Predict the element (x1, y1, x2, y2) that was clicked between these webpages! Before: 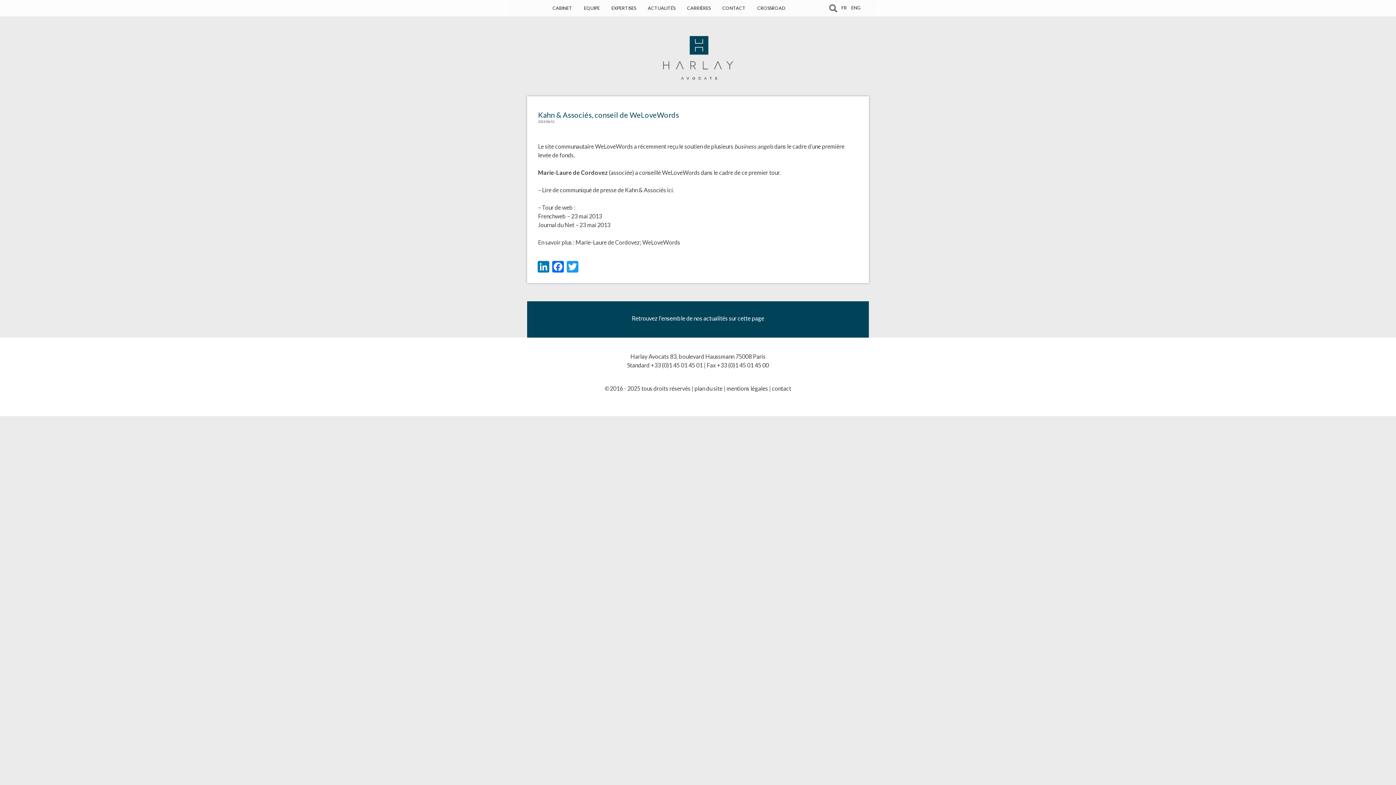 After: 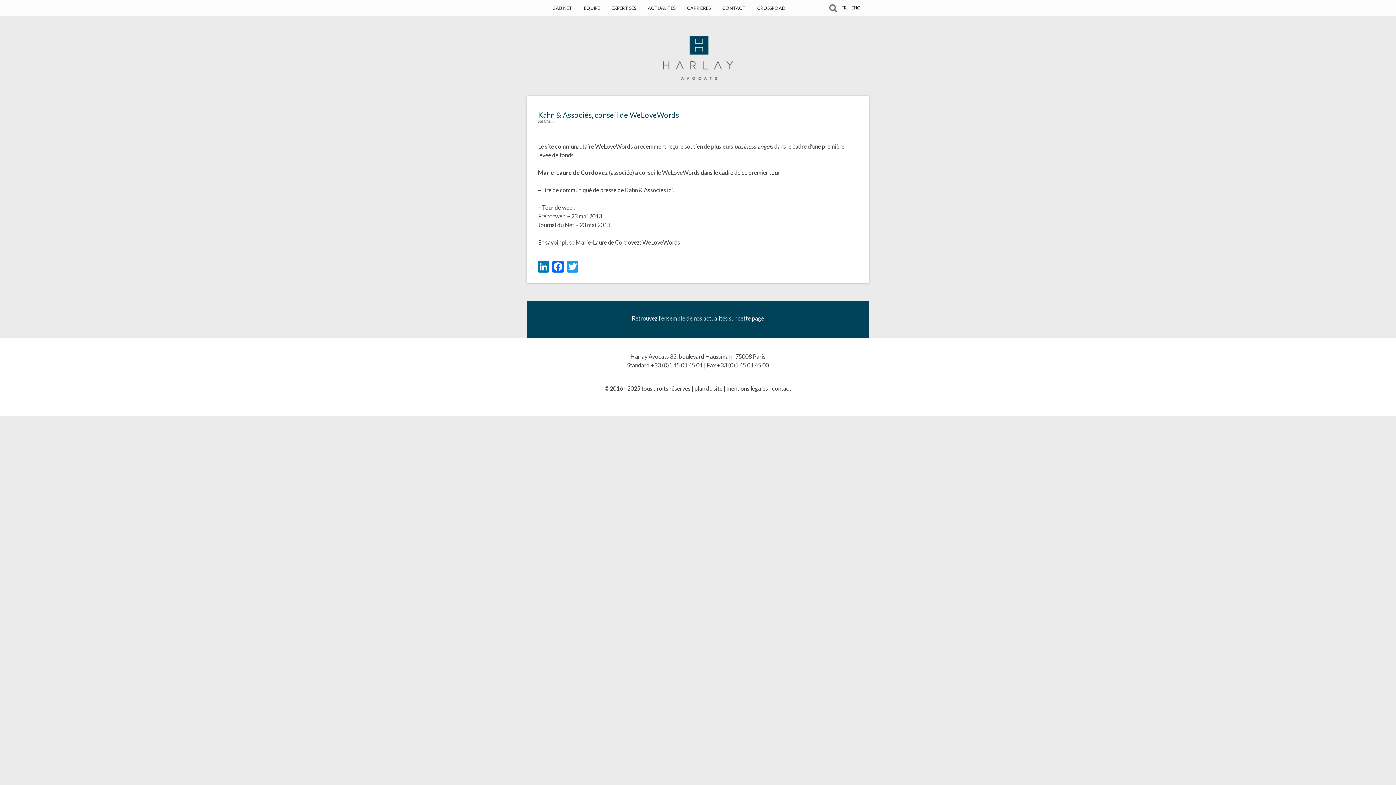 Action: bbox: (829, 4, 837, 12)